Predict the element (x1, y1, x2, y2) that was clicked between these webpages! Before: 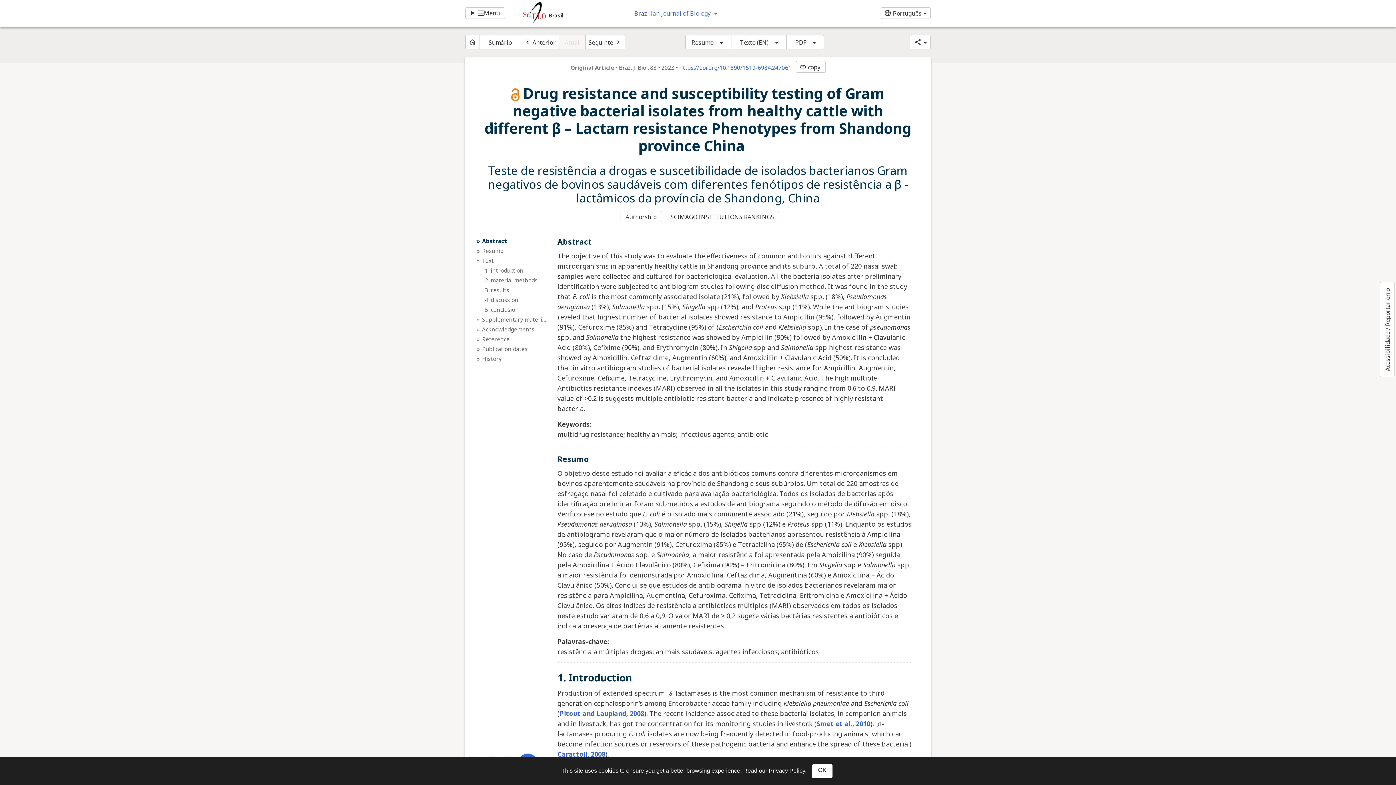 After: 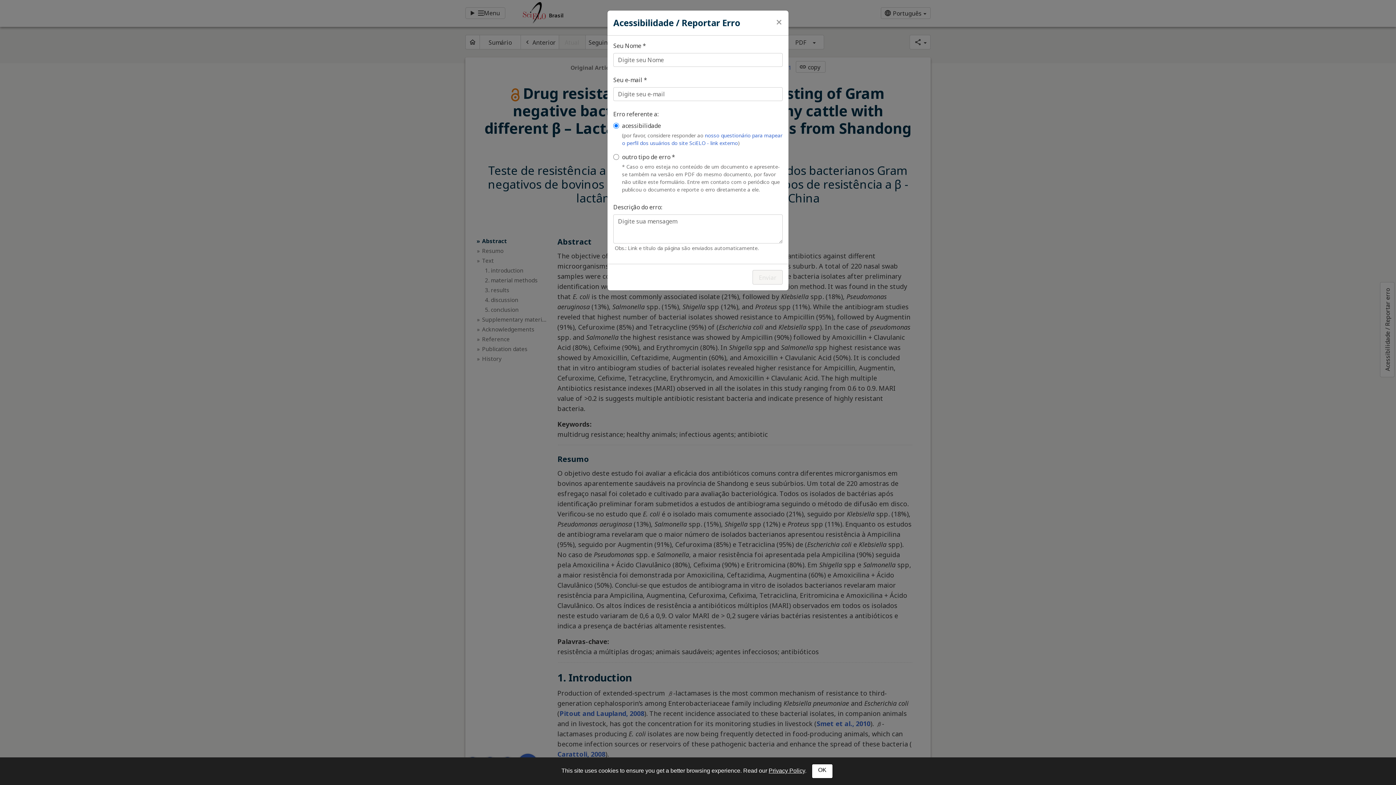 Action: bbox: (1380, 282, 1394, 377) label: Acessibilidade / Reportar erro